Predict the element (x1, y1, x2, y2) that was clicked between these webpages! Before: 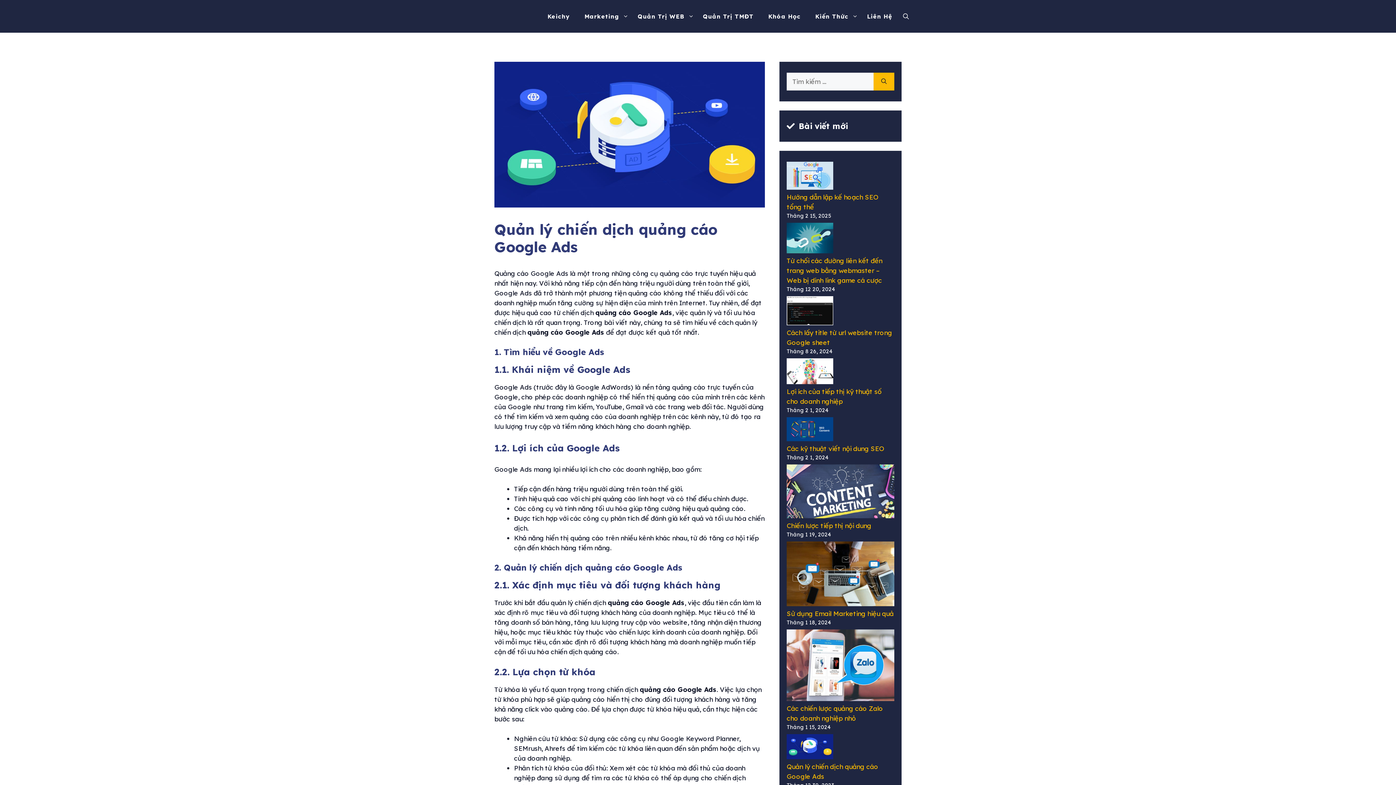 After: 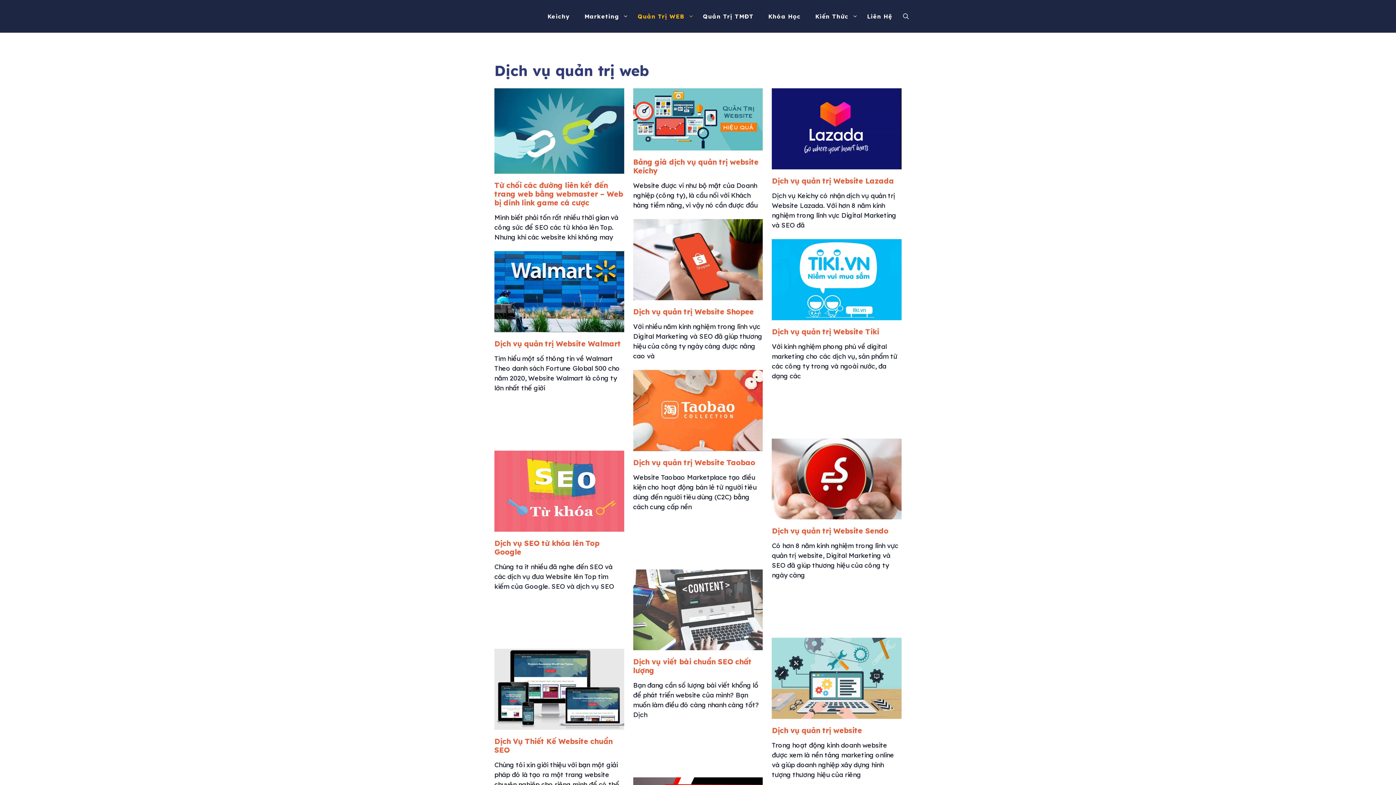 Action: label: Quản Trị WEB bbox: (630, 7, 695, 25)